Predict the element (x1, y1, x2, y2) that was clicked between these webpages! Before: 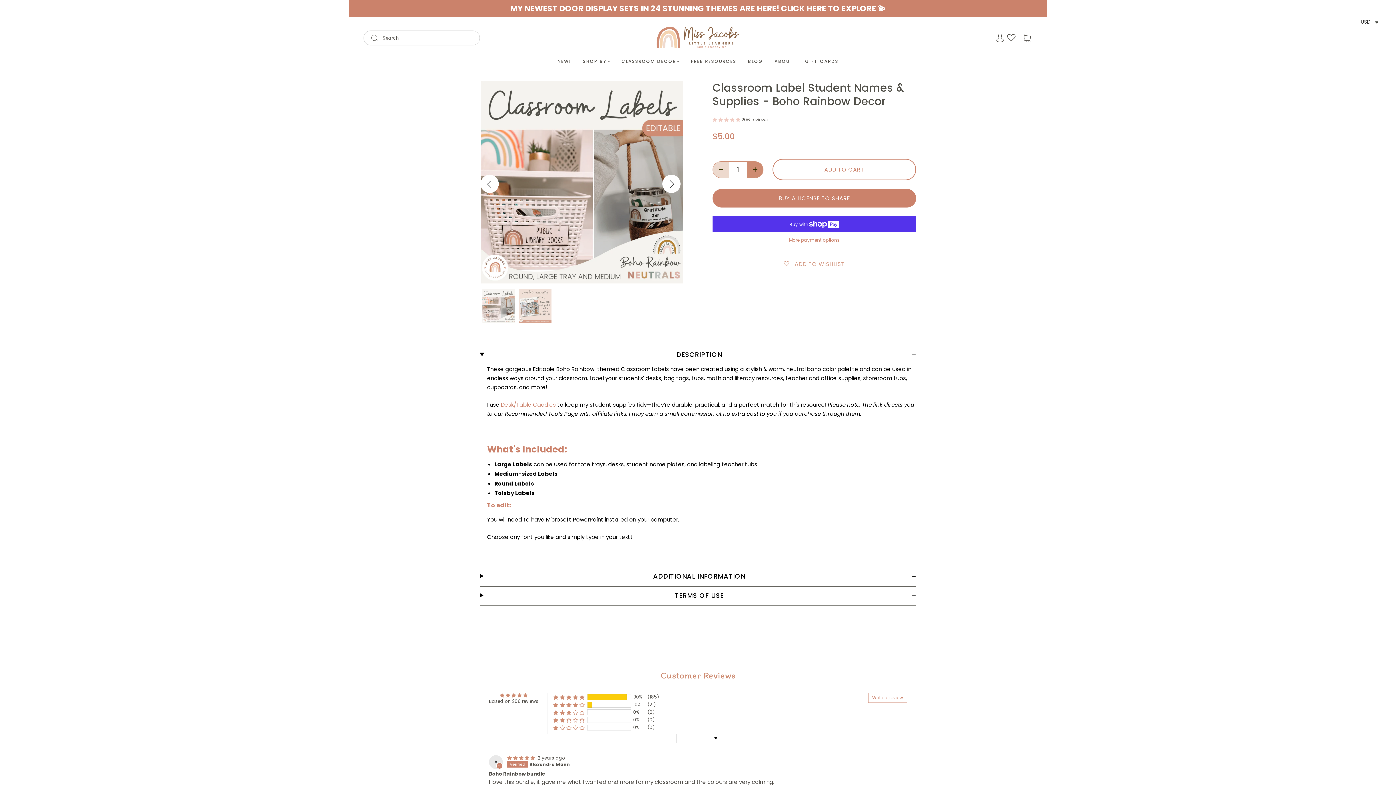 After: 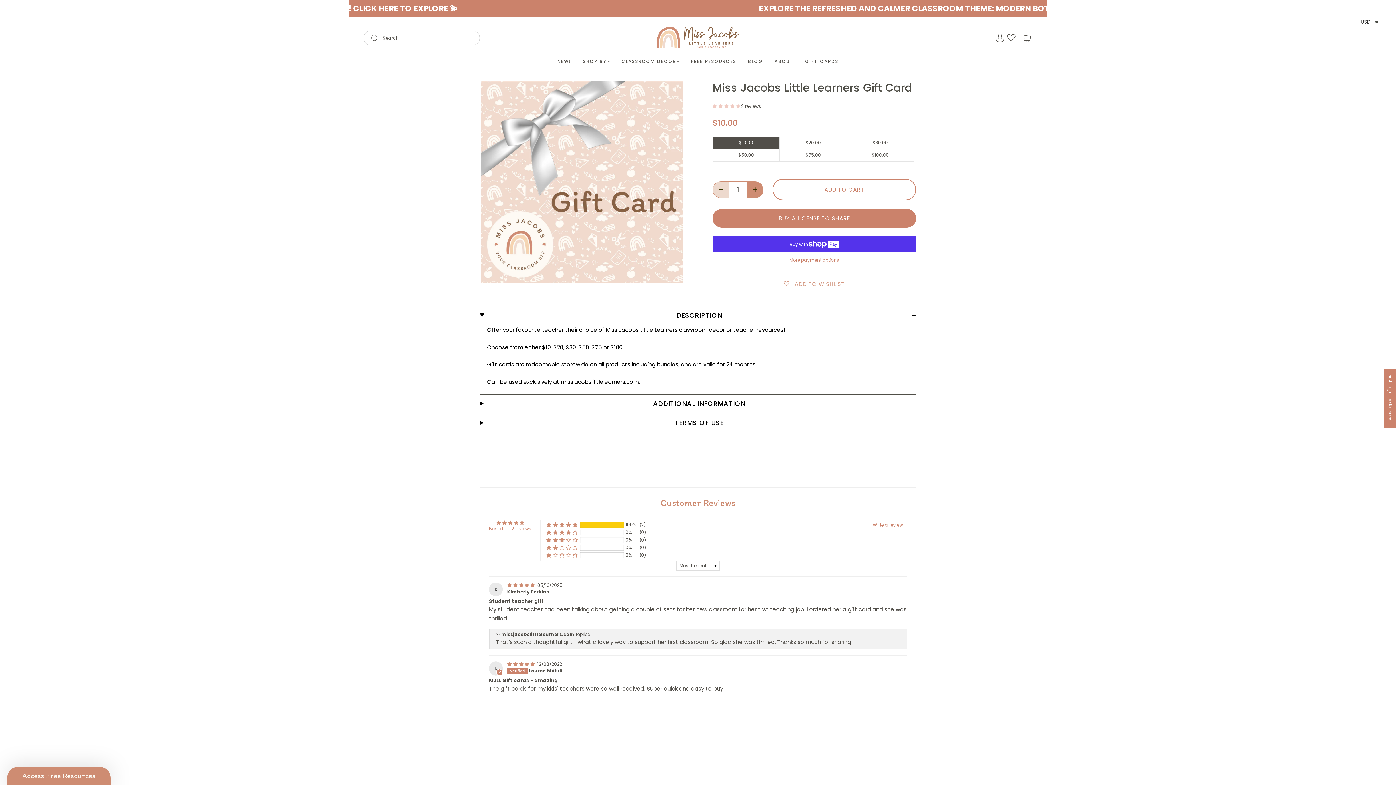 Action: label: GIFT CARDS bbox: (805, 58, 838, 64)